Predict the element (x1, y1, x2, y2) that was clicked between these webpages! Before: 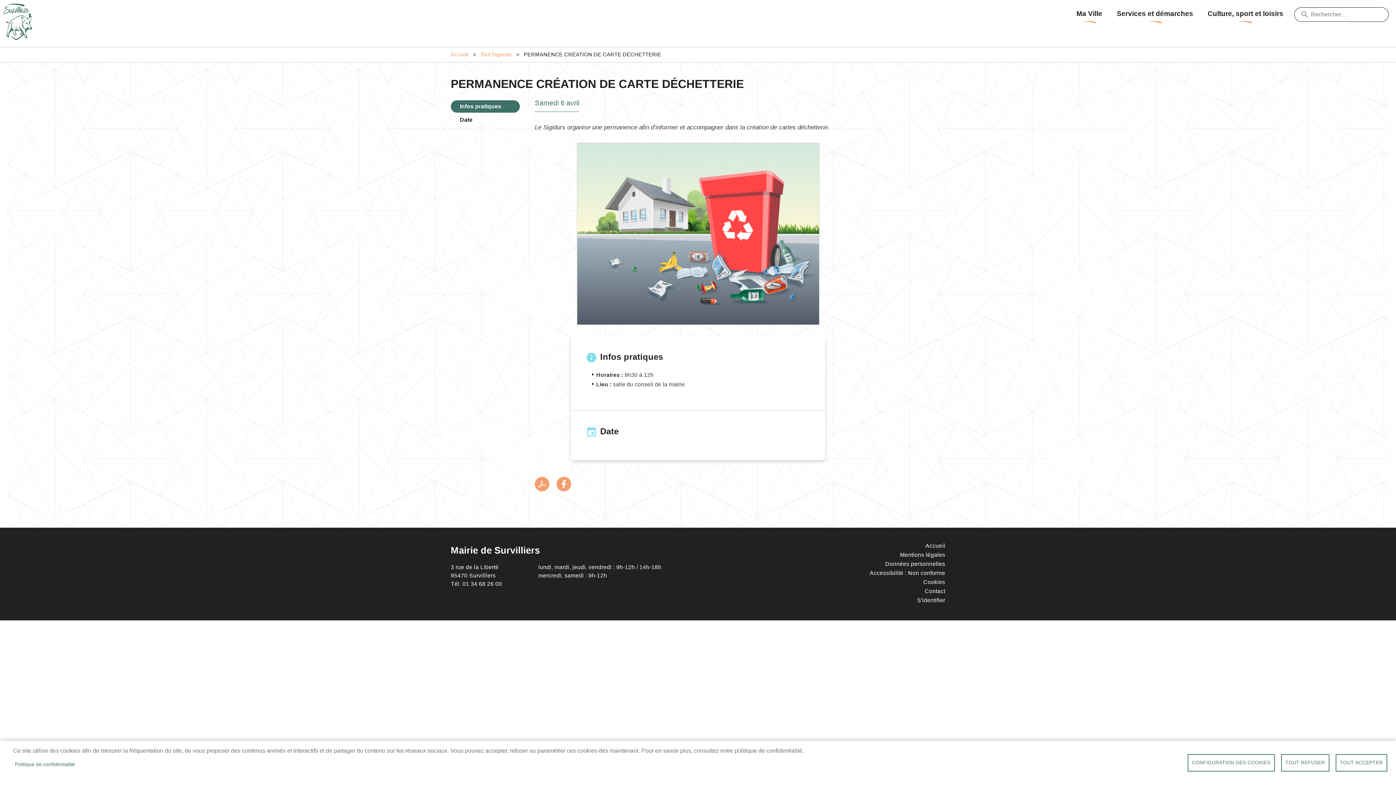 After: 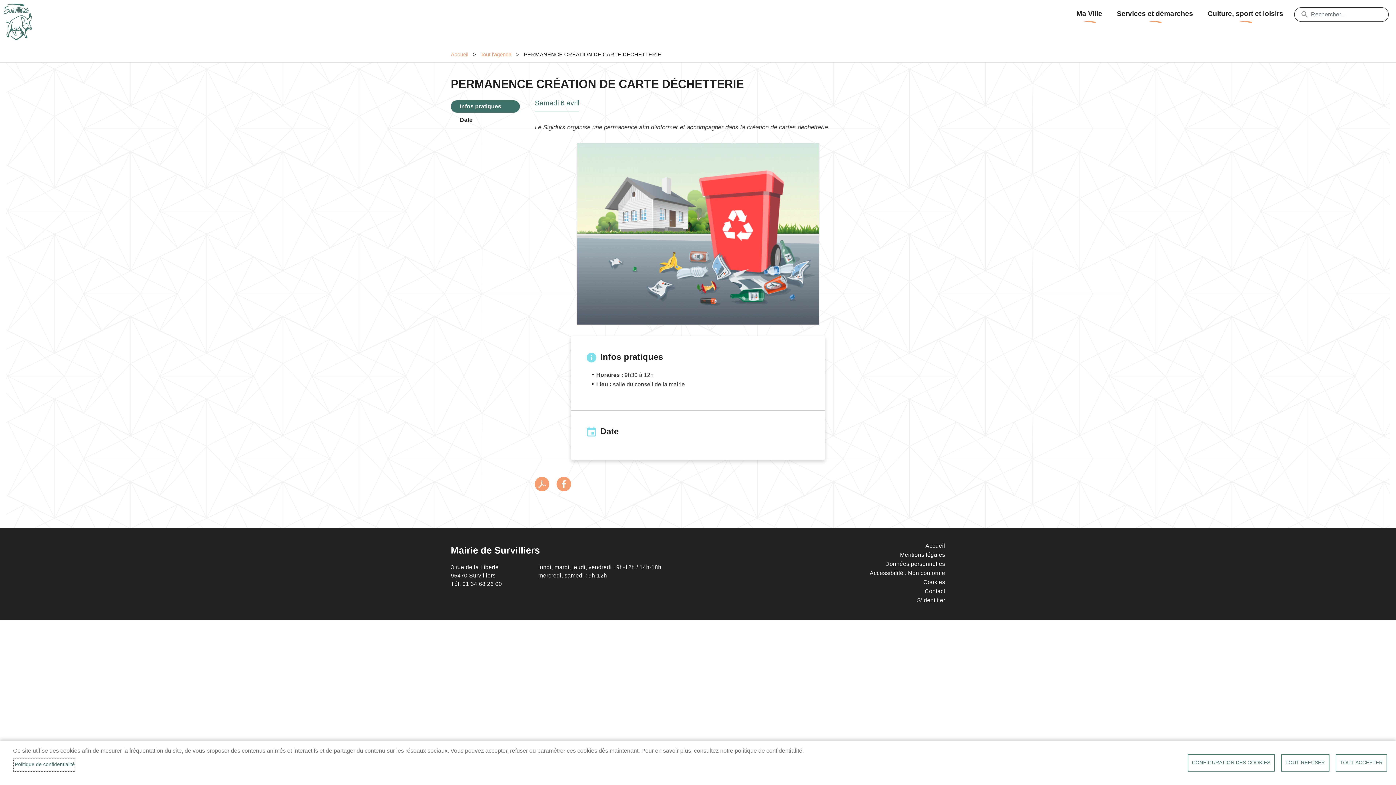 Action: bbox: (13, 758, 75, 772) label: Politique de confidentialité